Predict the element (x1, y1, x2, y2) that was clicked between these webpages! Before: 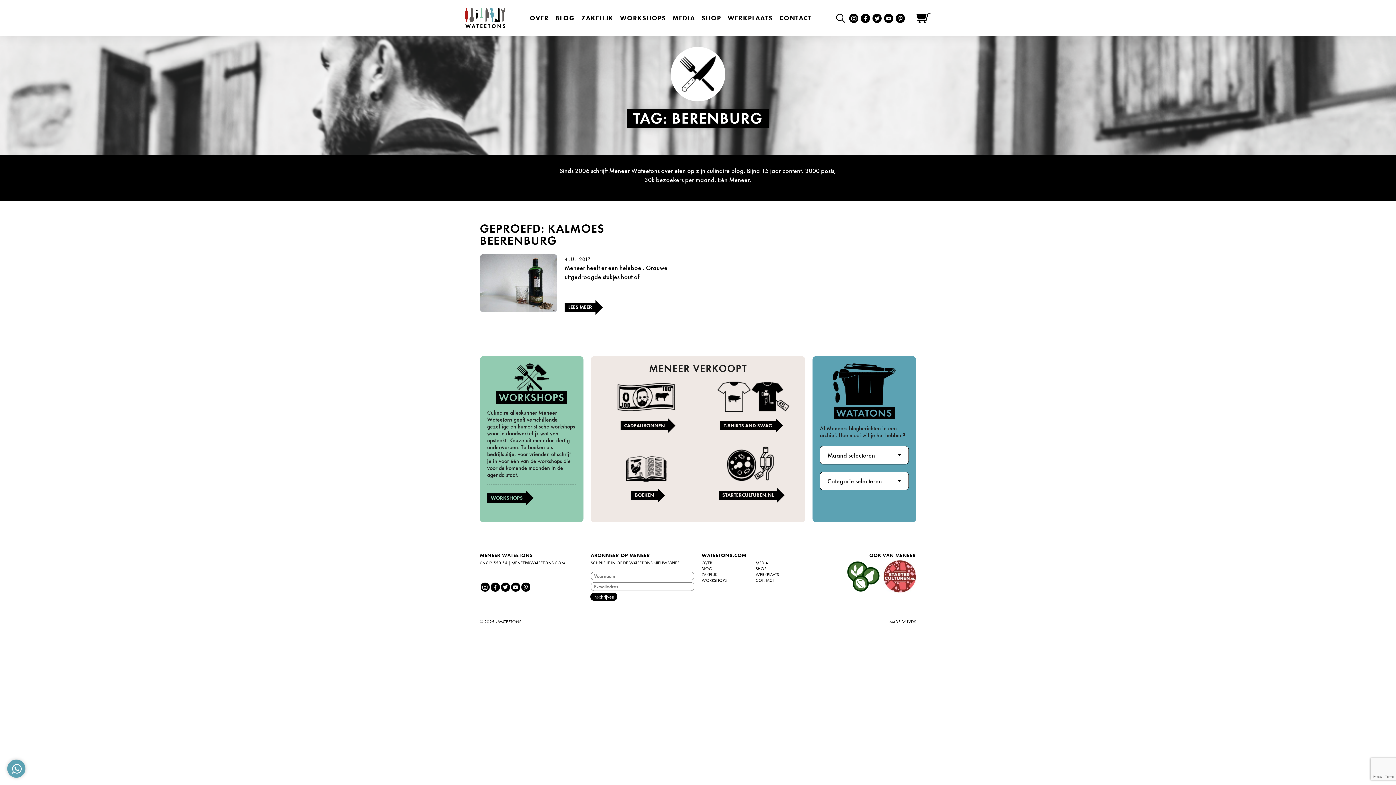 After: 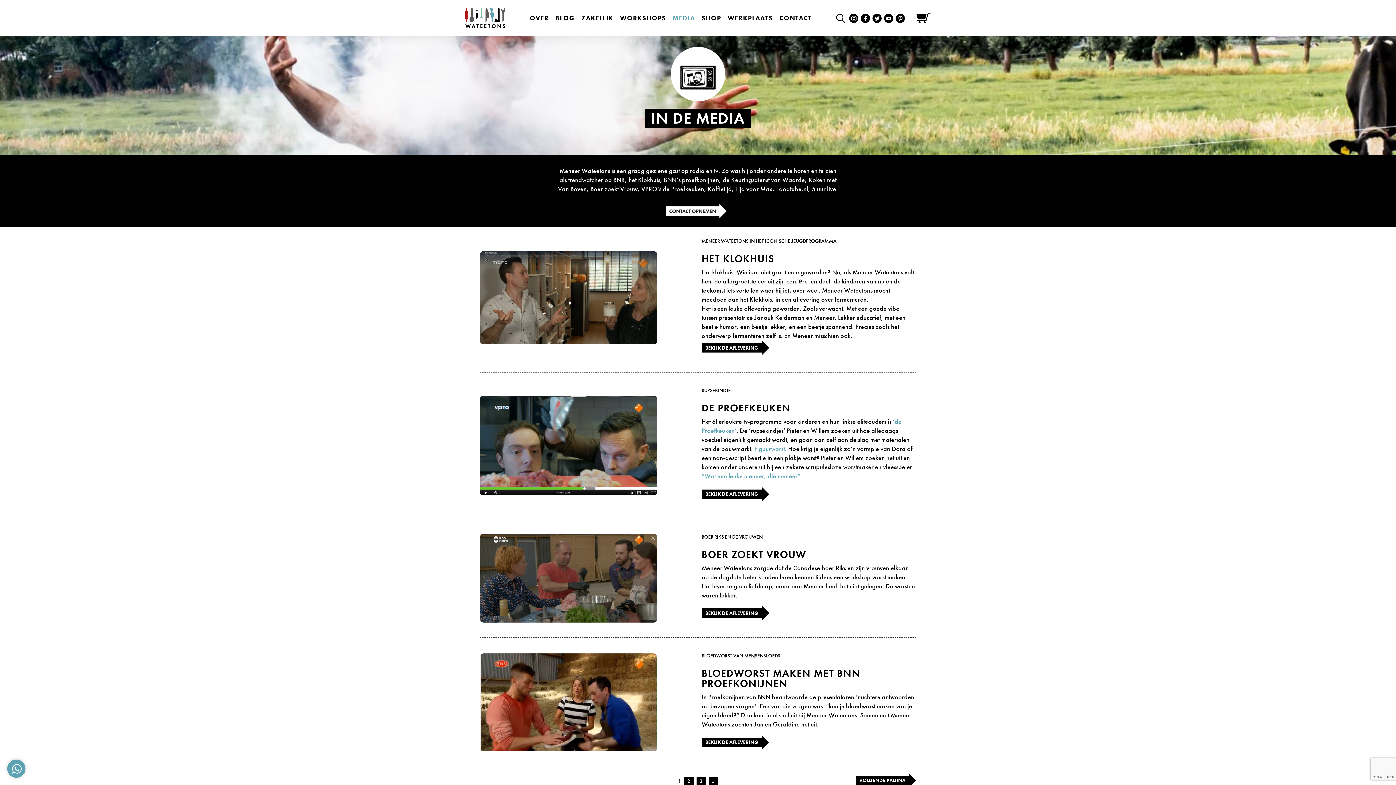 Action: bbox: (755, 560, 768, 566) label: MEDIA